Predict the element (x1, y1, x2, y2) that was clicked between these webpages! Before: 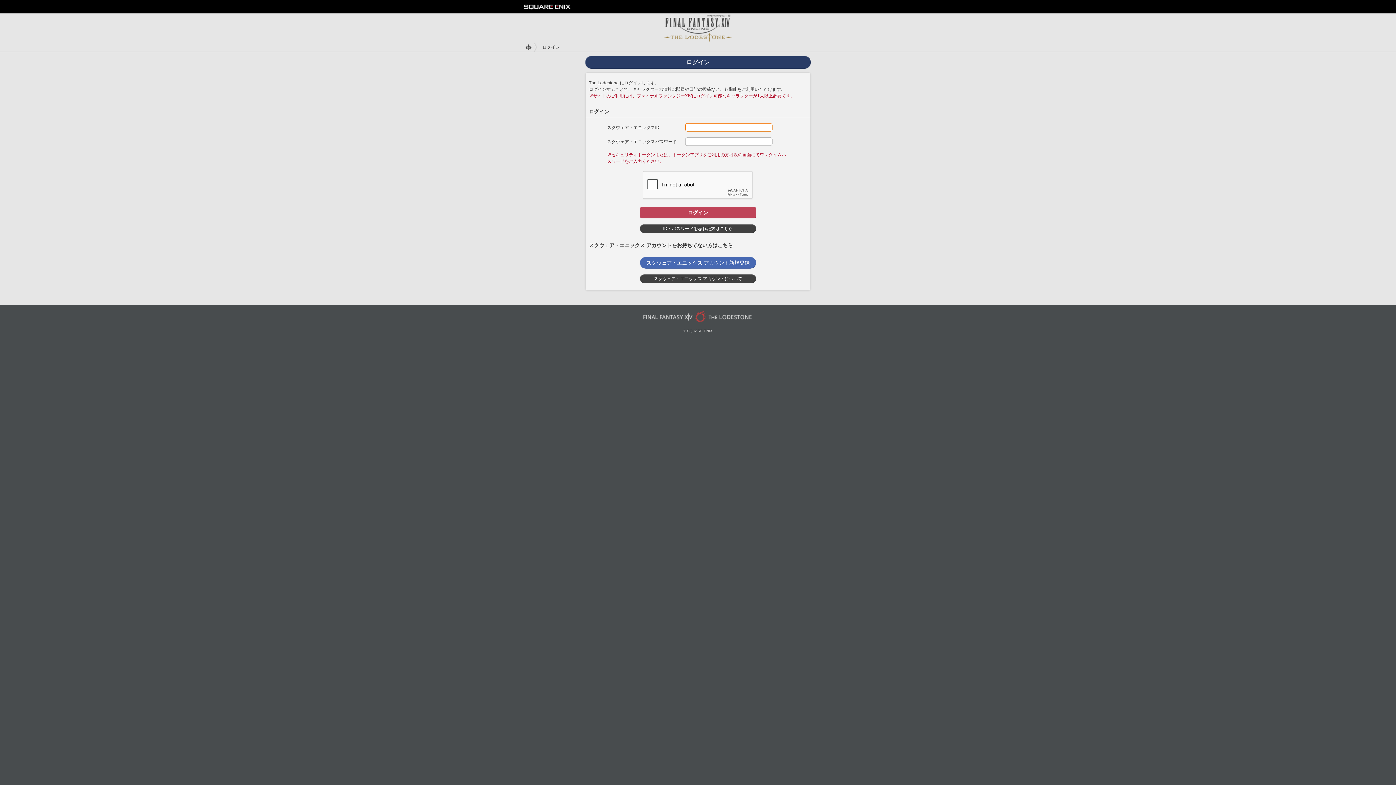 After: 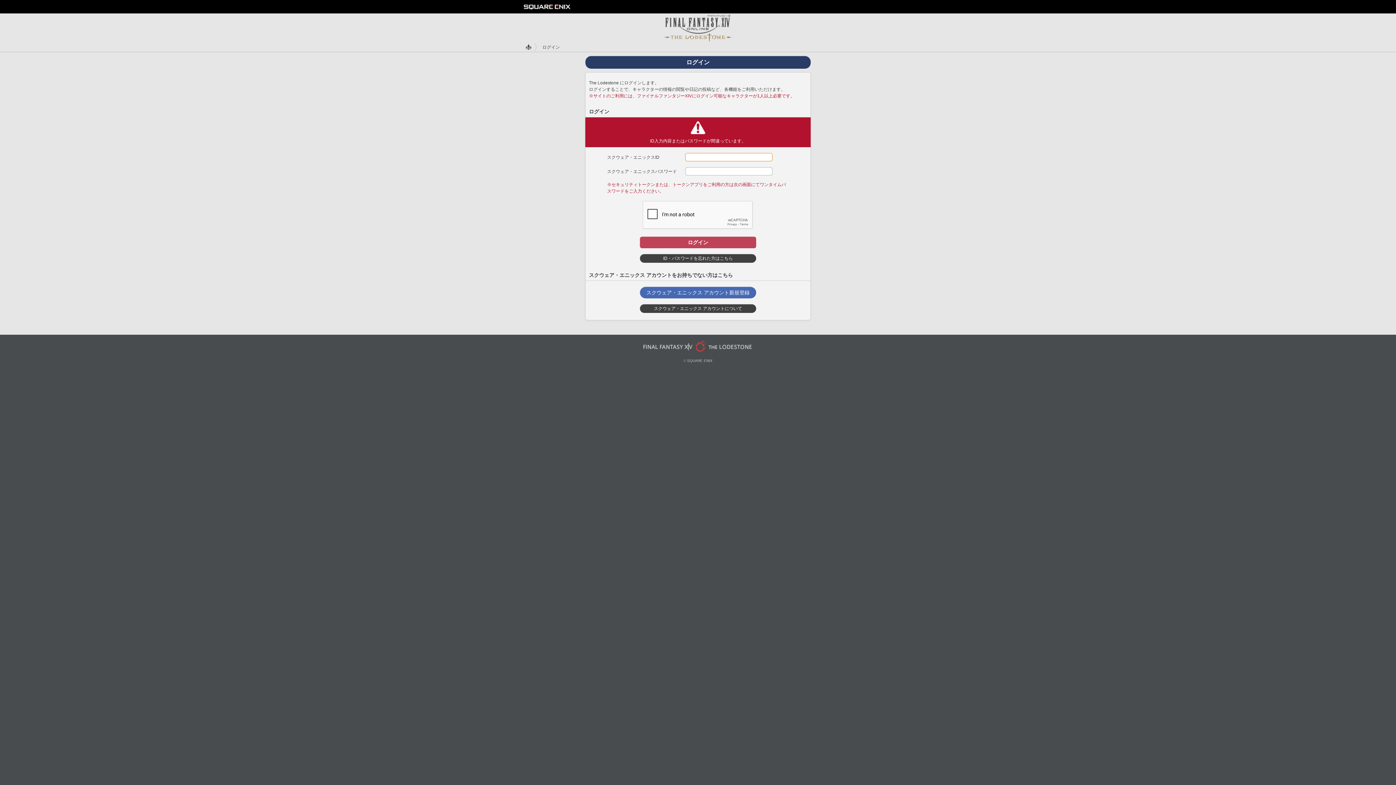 Action: bbox: (640, 206, 756, 218) label: ログイン